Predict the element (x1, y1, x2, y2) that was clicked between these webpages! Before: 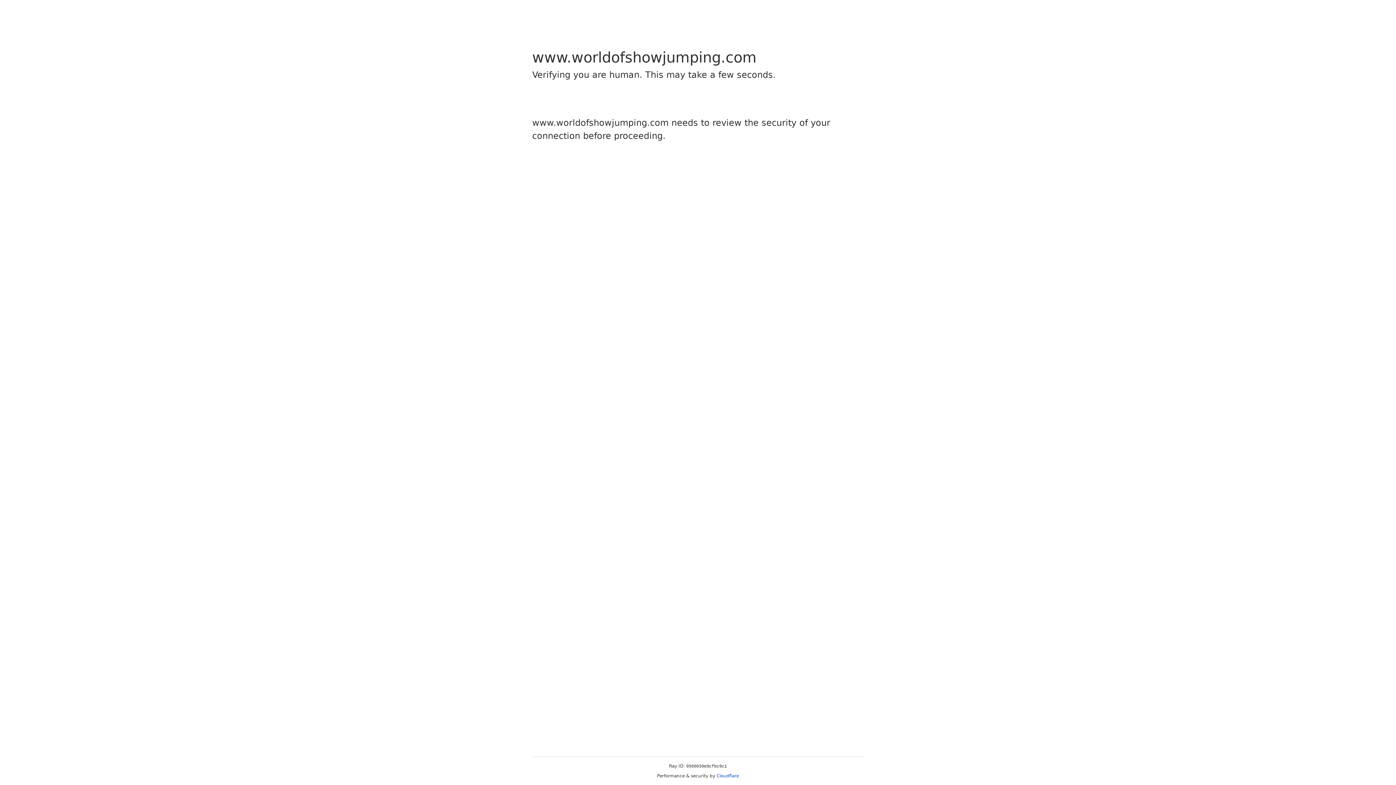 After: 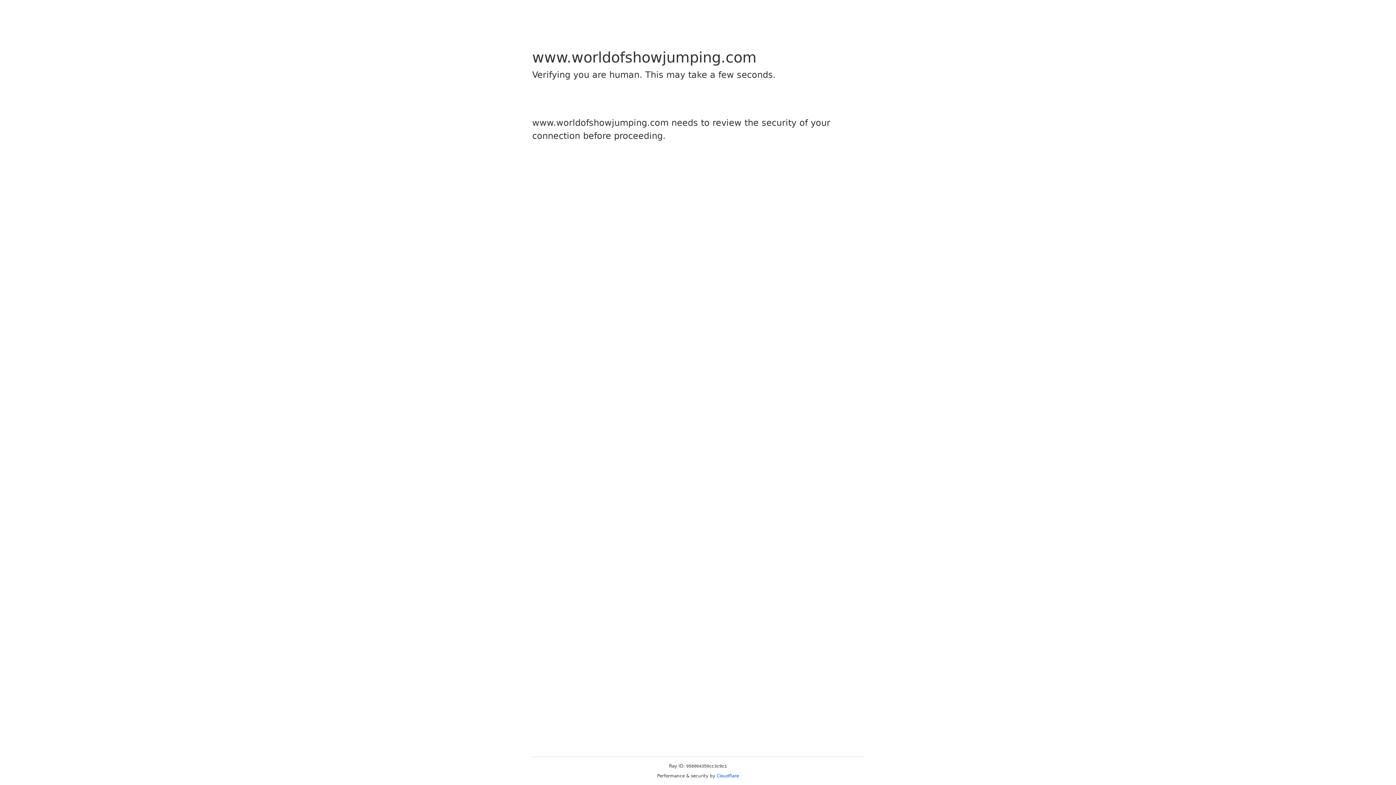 Action: label: Cloudflare bbox: (716, 773, 739, 778)